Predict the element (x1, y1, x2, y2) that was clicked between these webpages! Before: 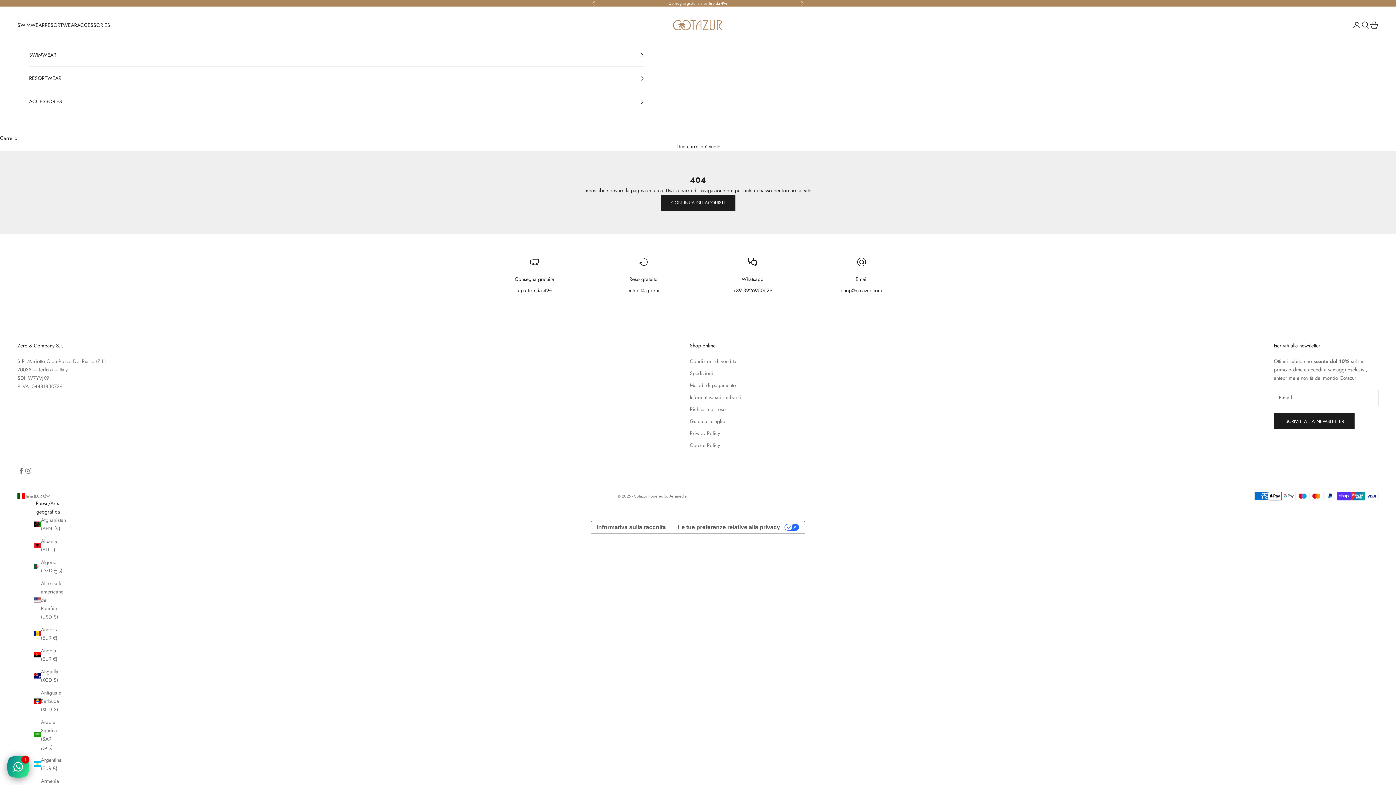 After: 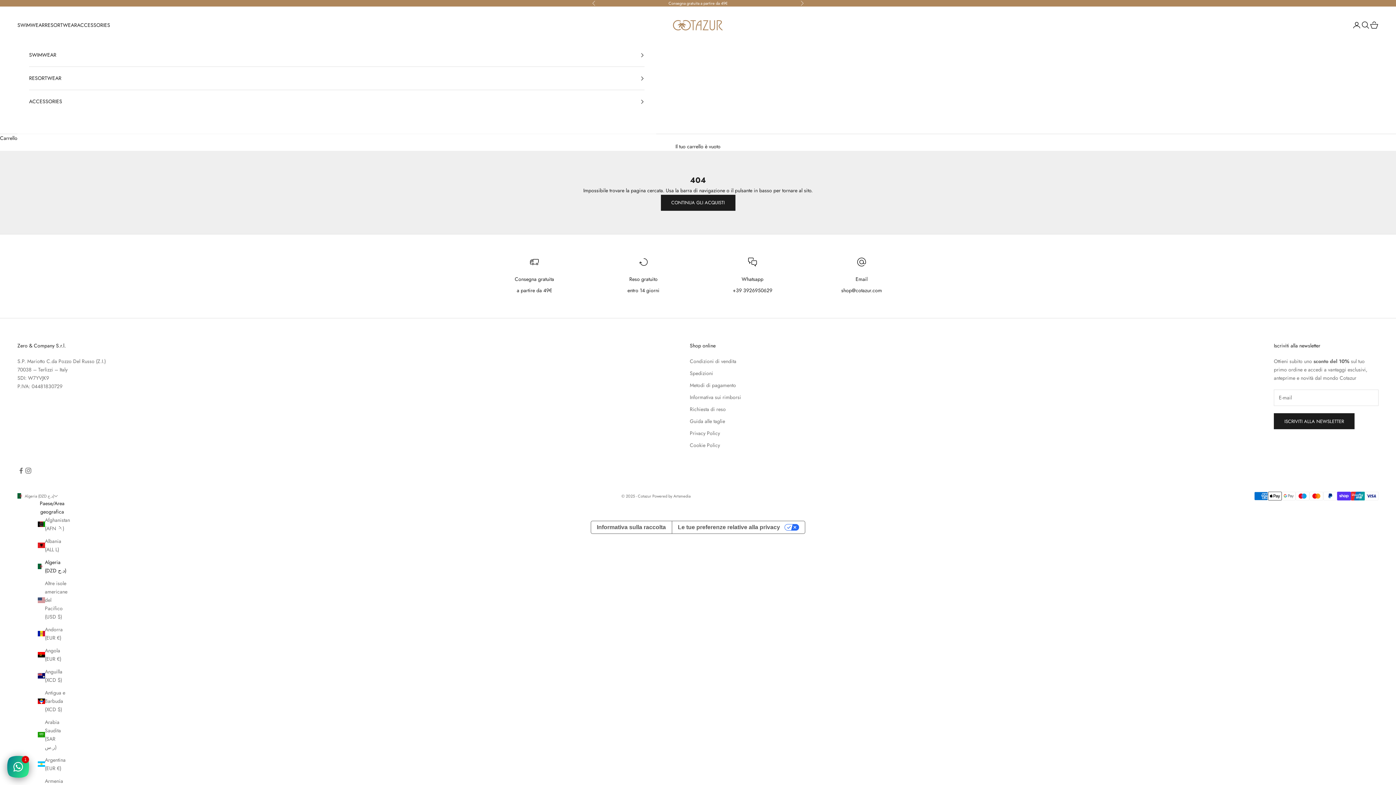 Action: bbox: (33, 558, 62, 575) label: Algeria (DZD د.ج)